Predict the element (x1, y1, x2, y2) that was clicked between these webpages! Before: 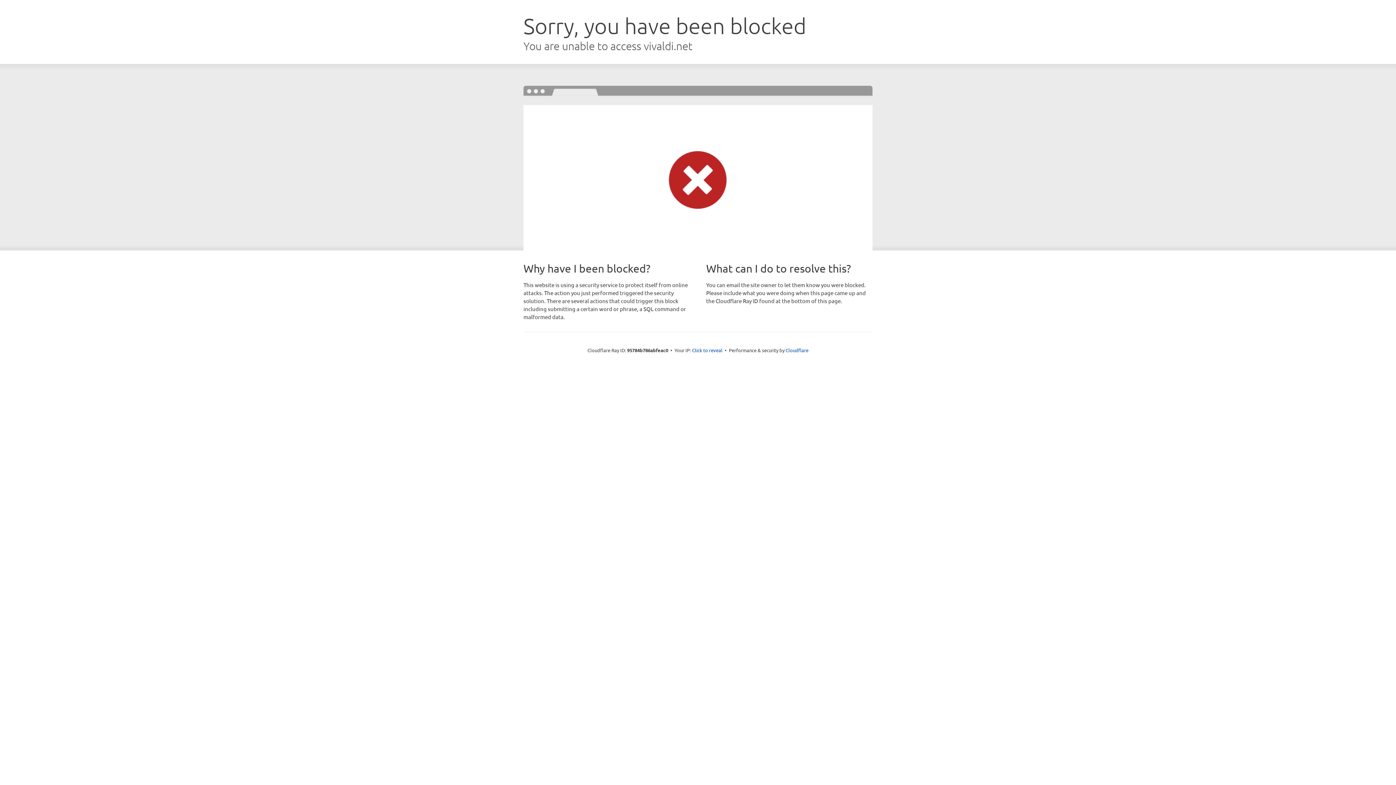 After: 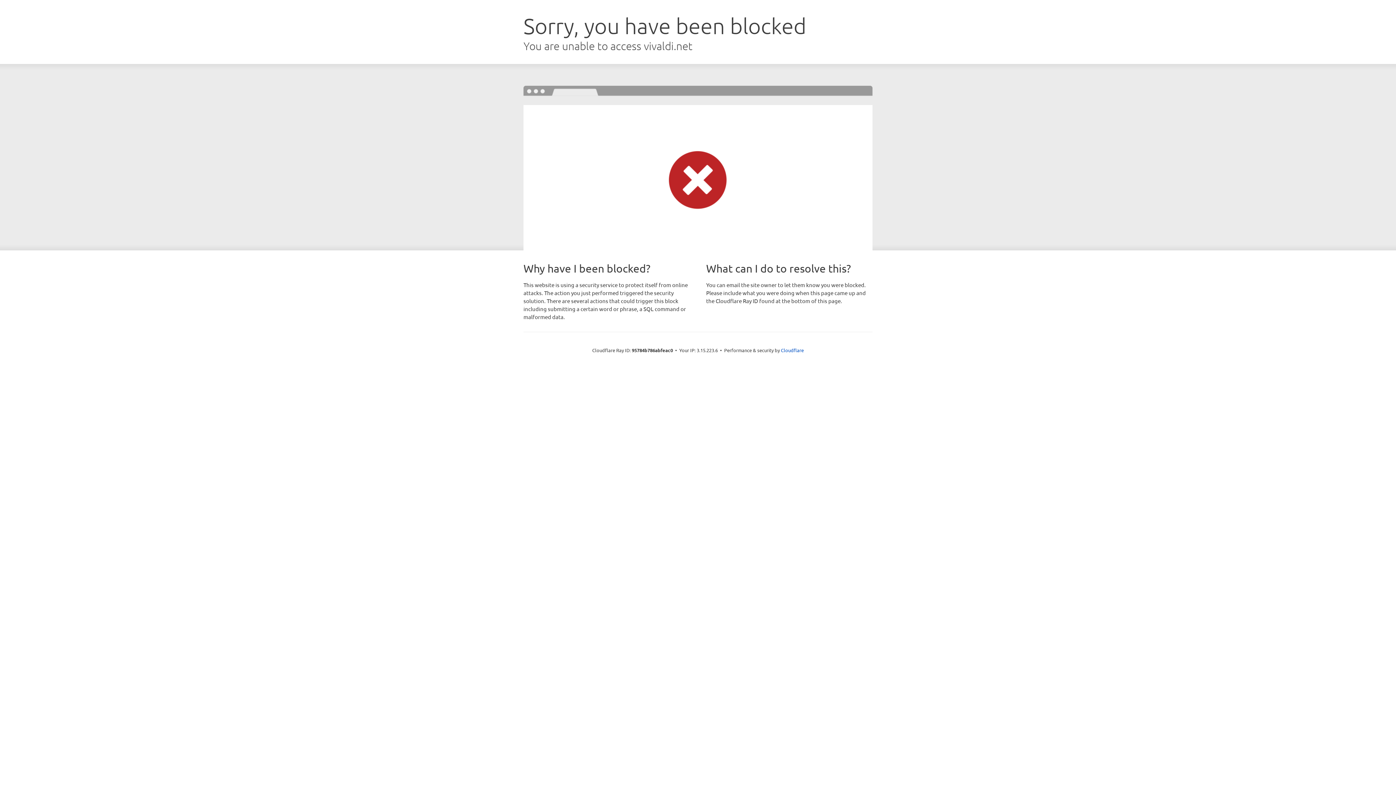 Action: label: Click to reveal bbox: (692, 346, 722, 353)